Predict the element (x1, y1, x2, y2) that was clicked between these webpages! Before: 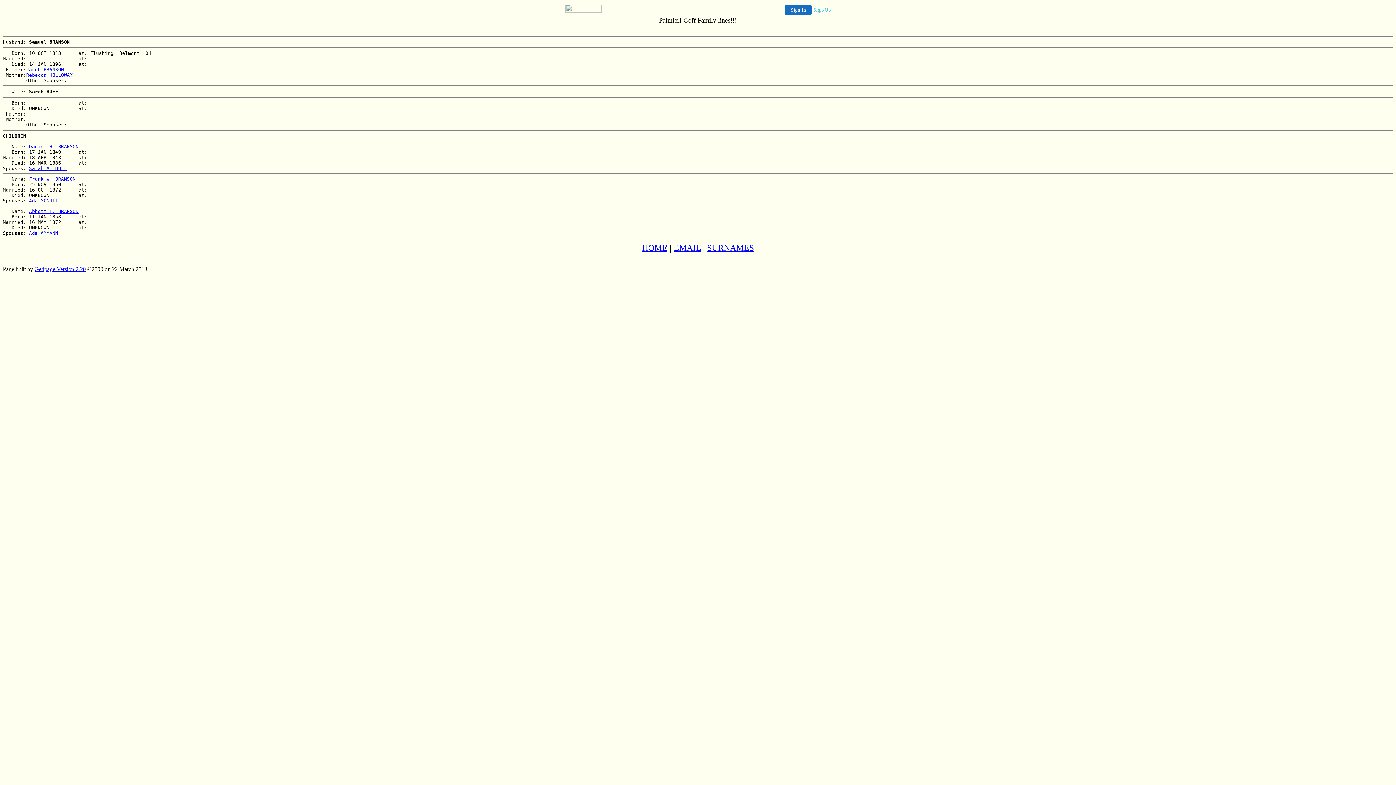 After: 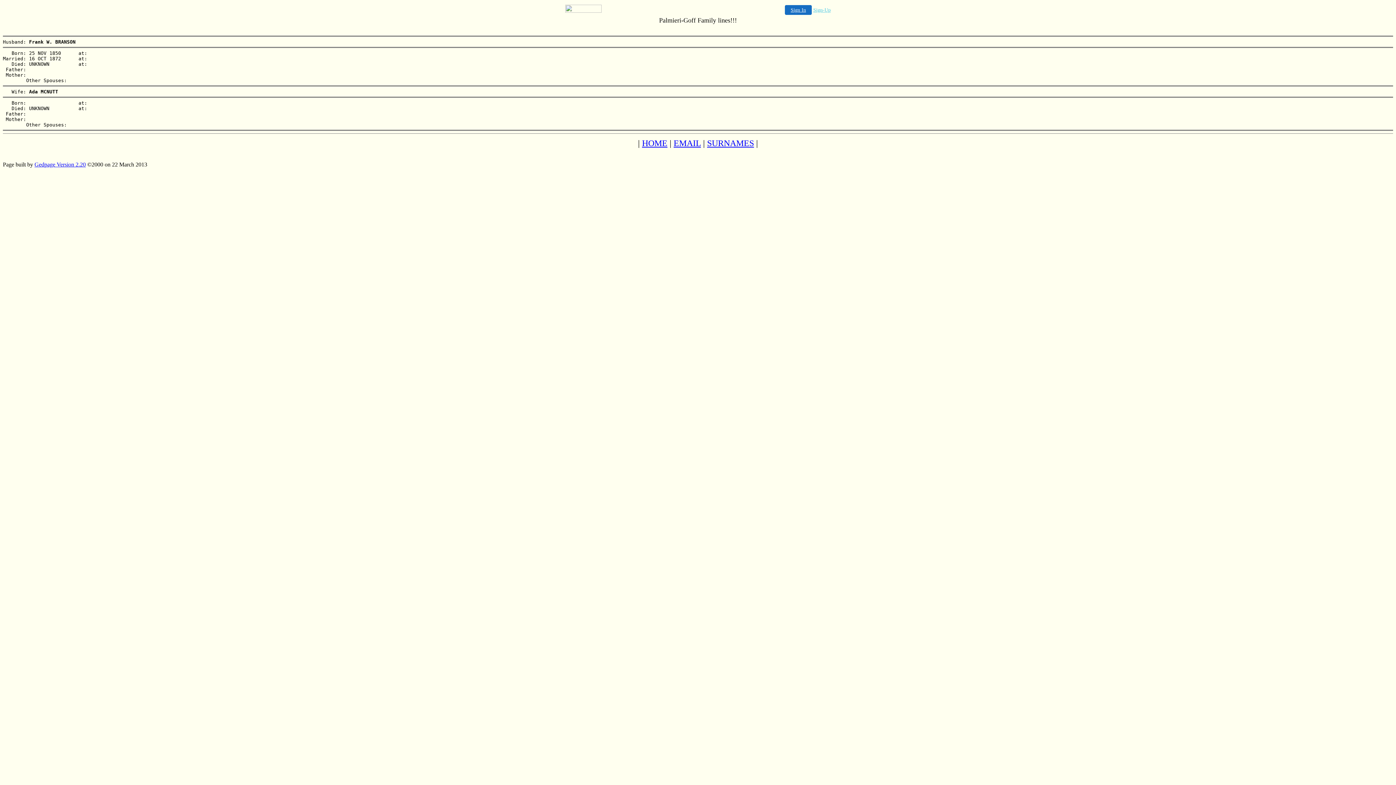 Action: label: Ada MCNUTT bbox: (29, 198, 58, 203)